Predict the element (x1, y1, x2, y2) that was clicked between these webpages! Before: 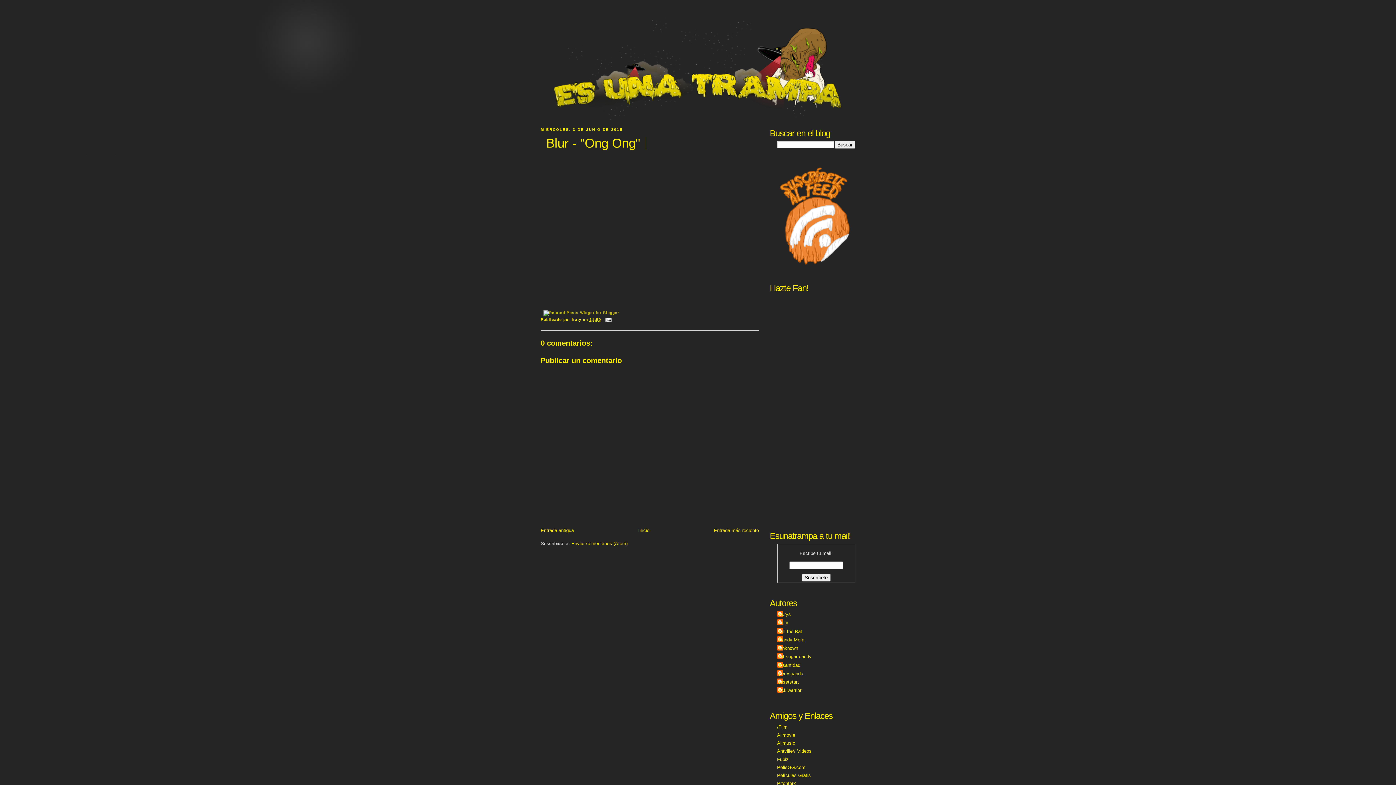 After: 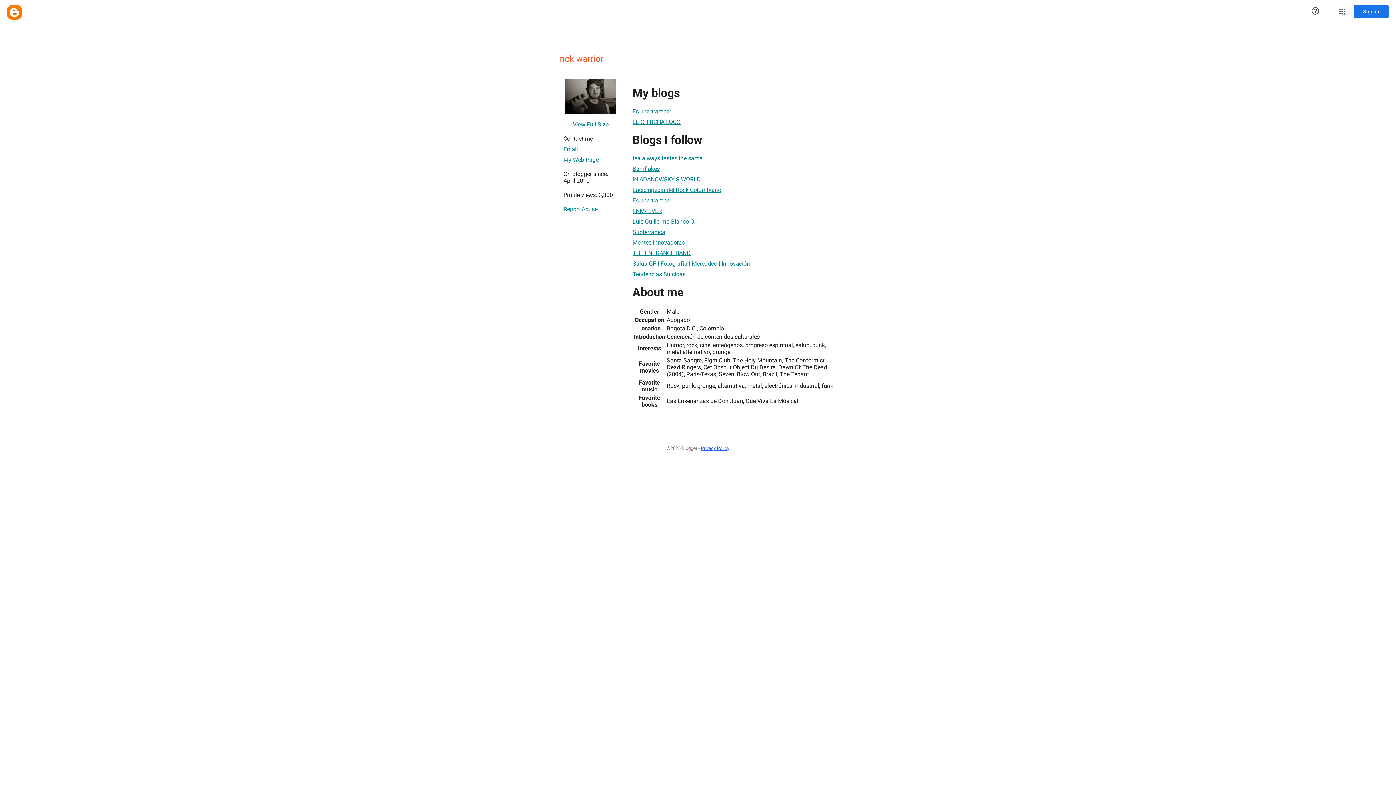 Action: bbox: (777, 687, 801, 694) label: rickiwarrior